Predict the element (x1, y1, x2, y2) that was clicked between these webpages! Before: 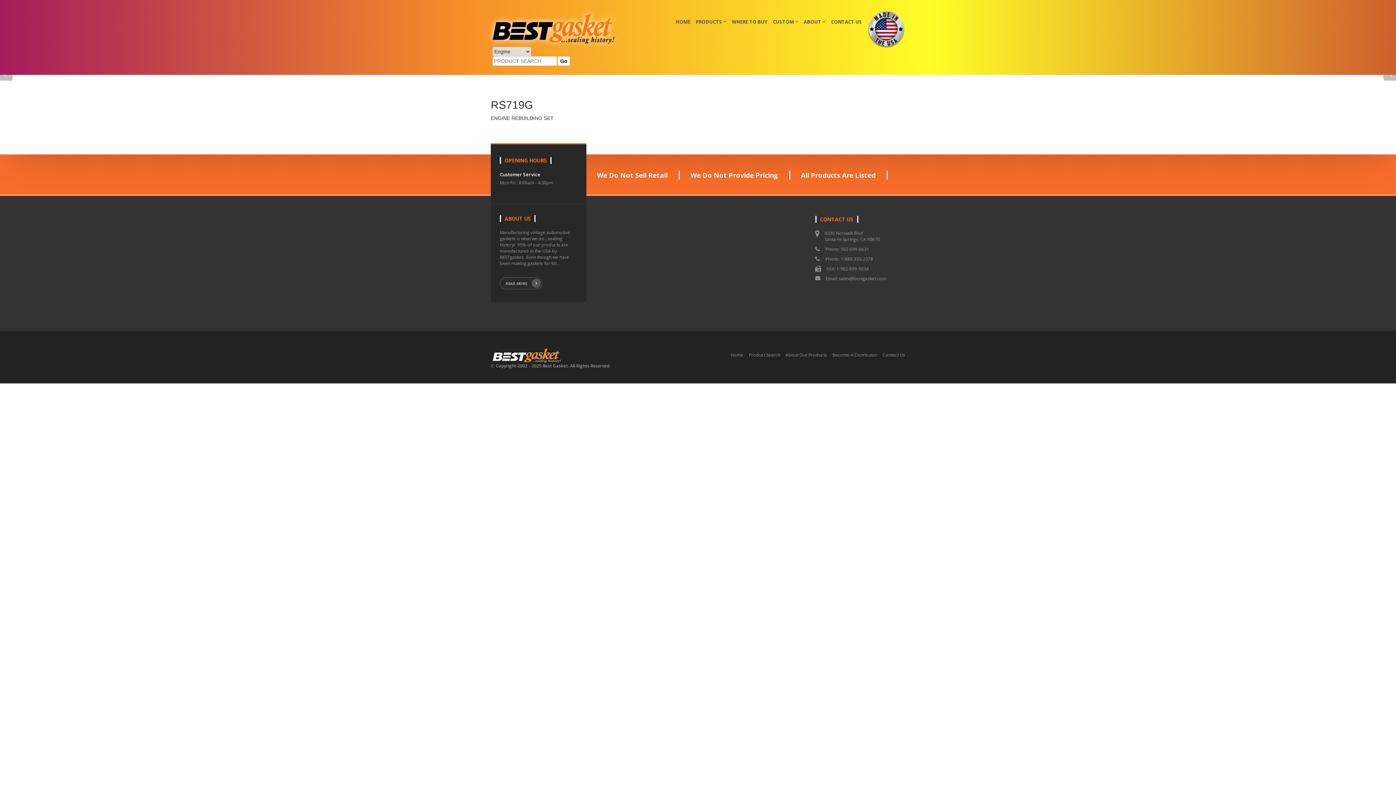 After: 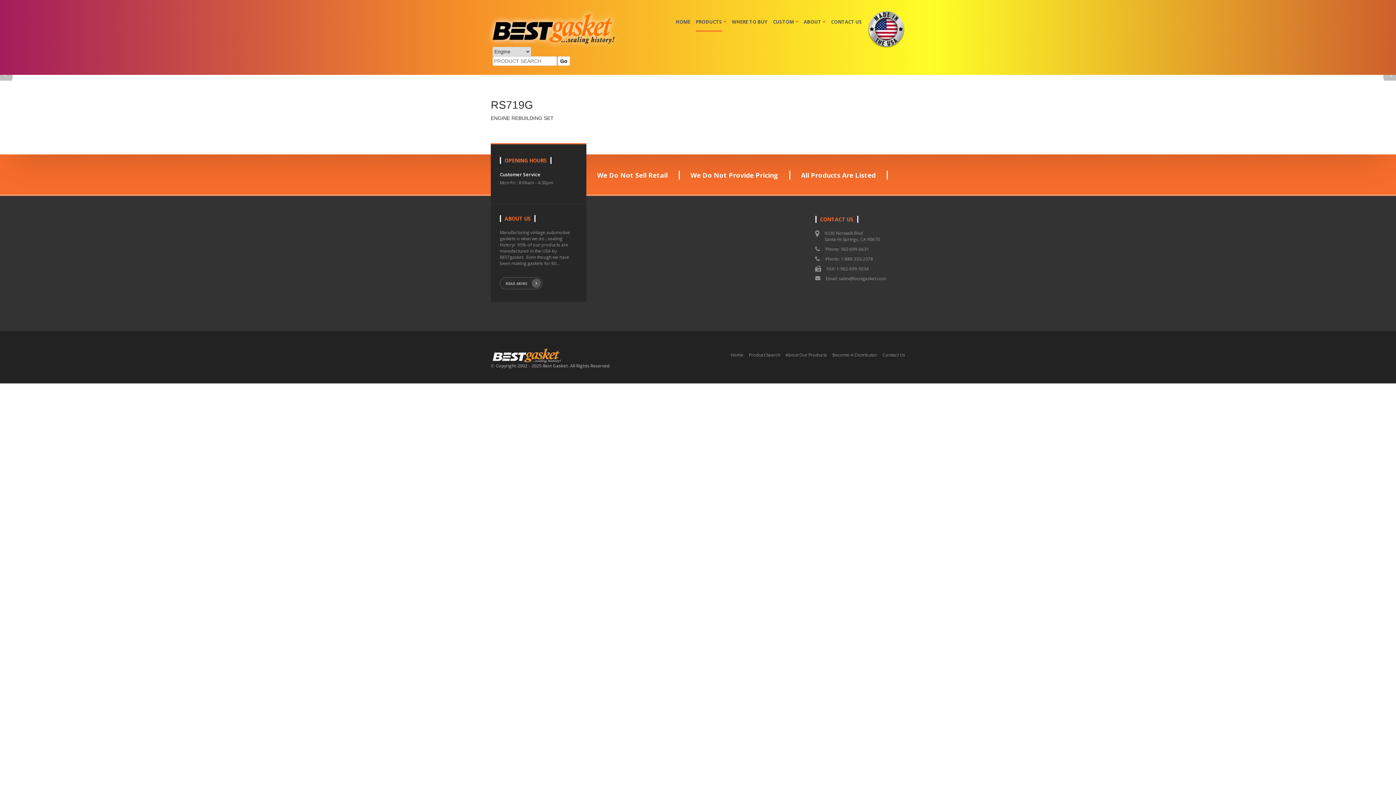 Action: bbox: (696, 18, 722, 30) label: PRODUCTS